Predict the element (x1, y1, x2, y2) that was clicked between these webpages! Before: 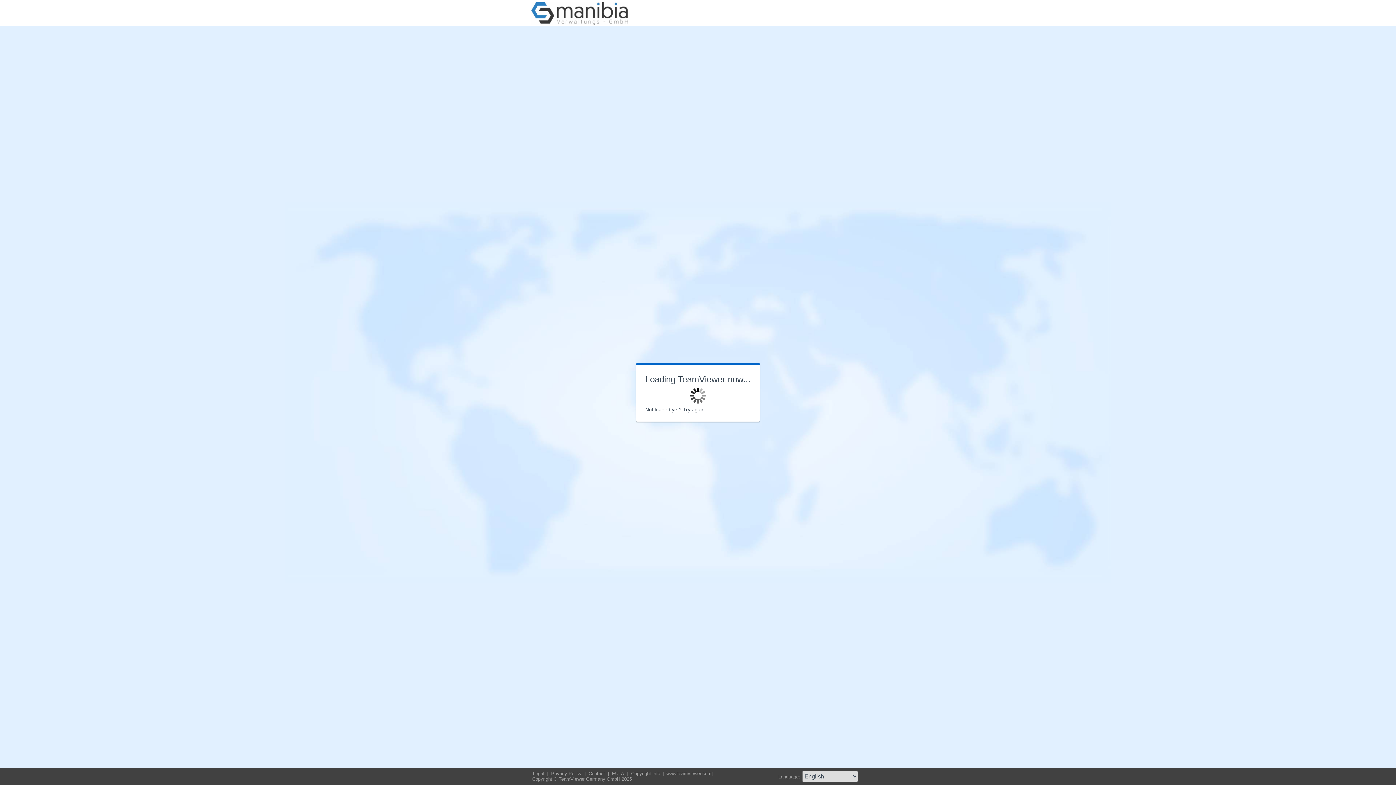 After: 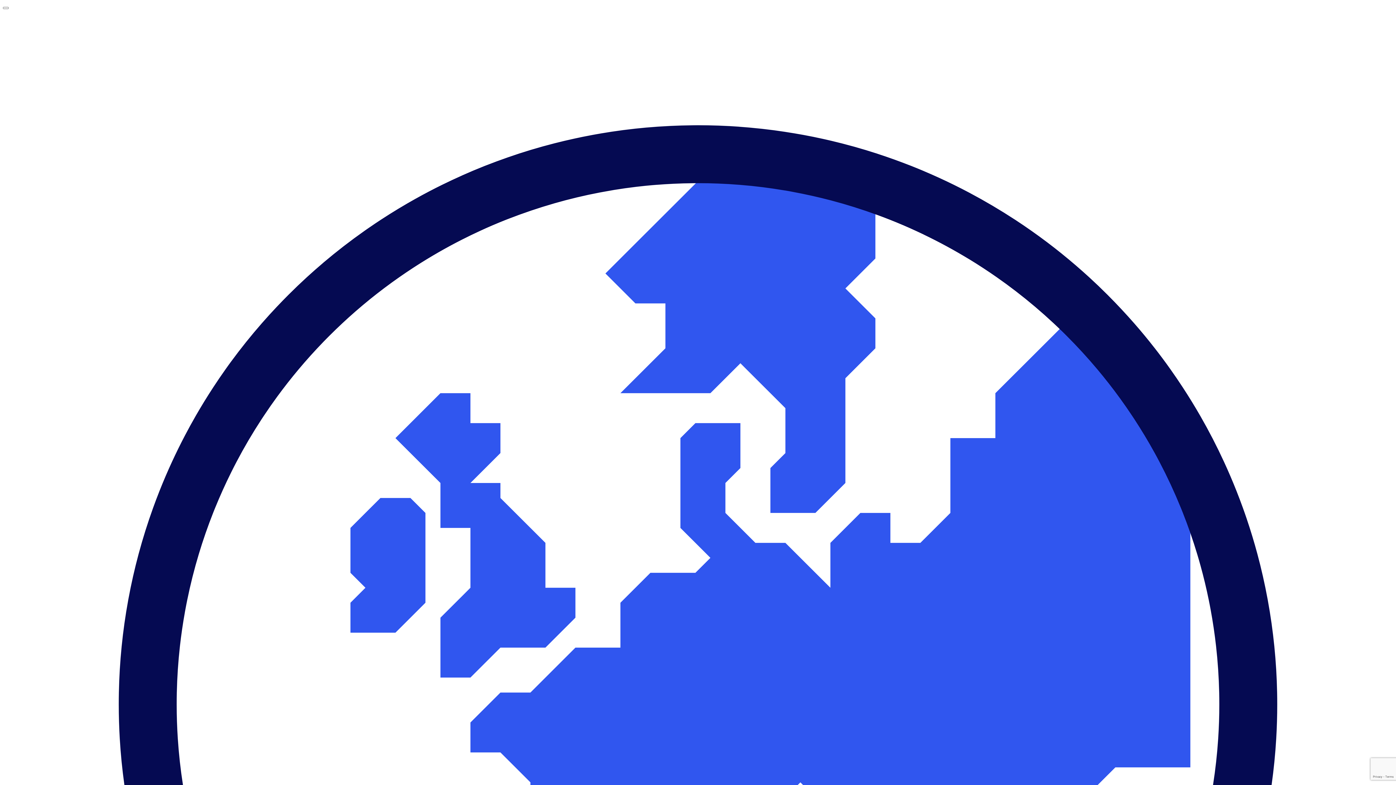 Action: label: Legal  bbox: (532, 771, 546, 776)